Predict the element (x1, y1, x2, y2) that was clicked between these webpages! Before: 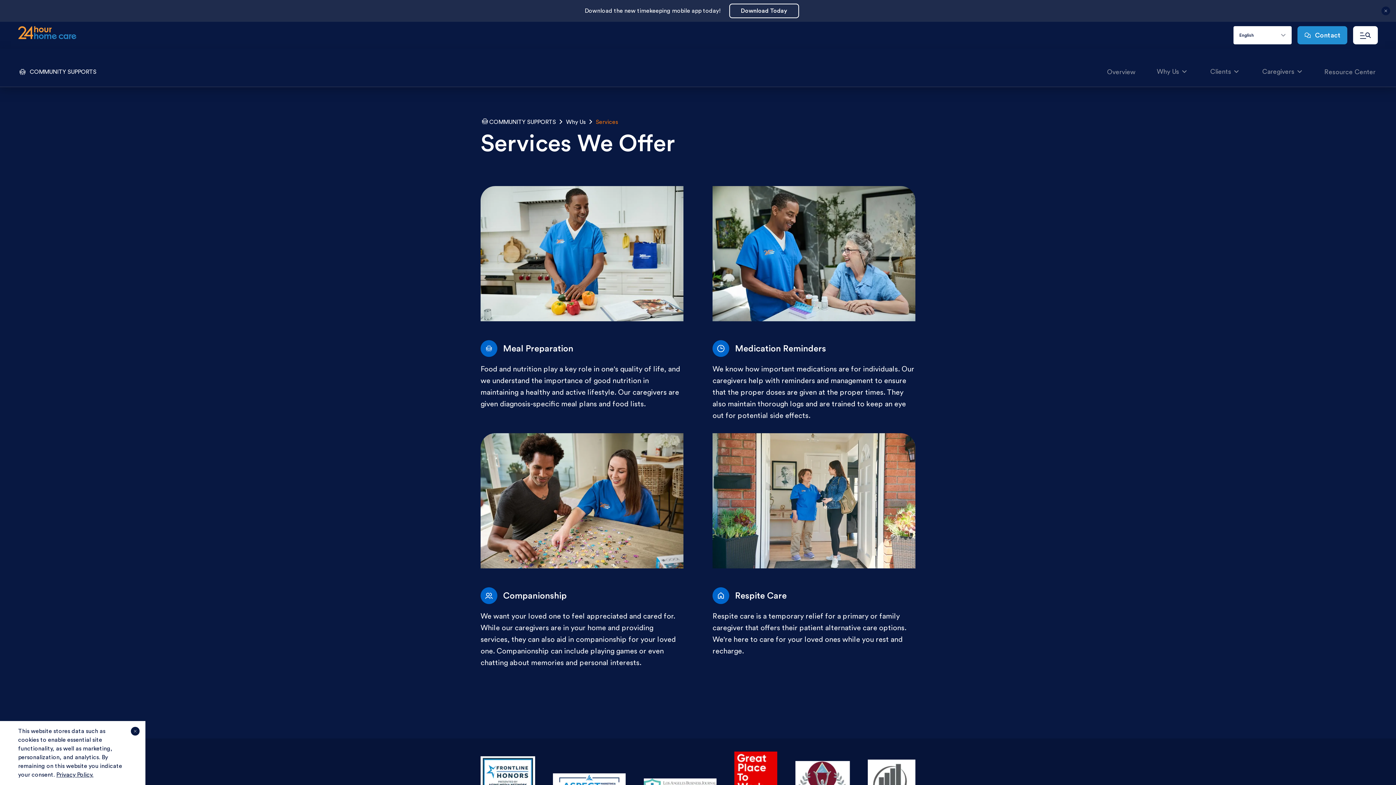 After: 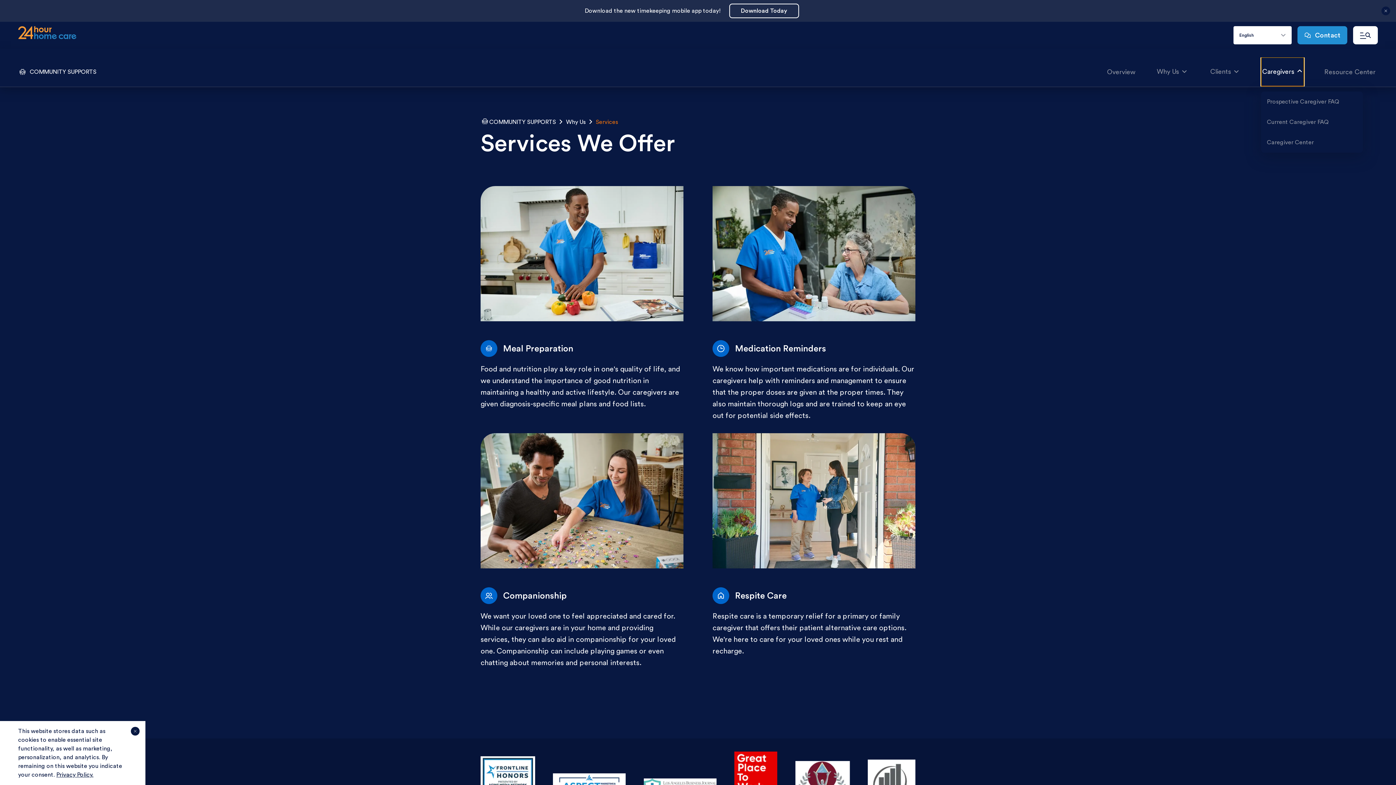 Action: label: Caregivers bbox: (1261, 57, 1304, 86)